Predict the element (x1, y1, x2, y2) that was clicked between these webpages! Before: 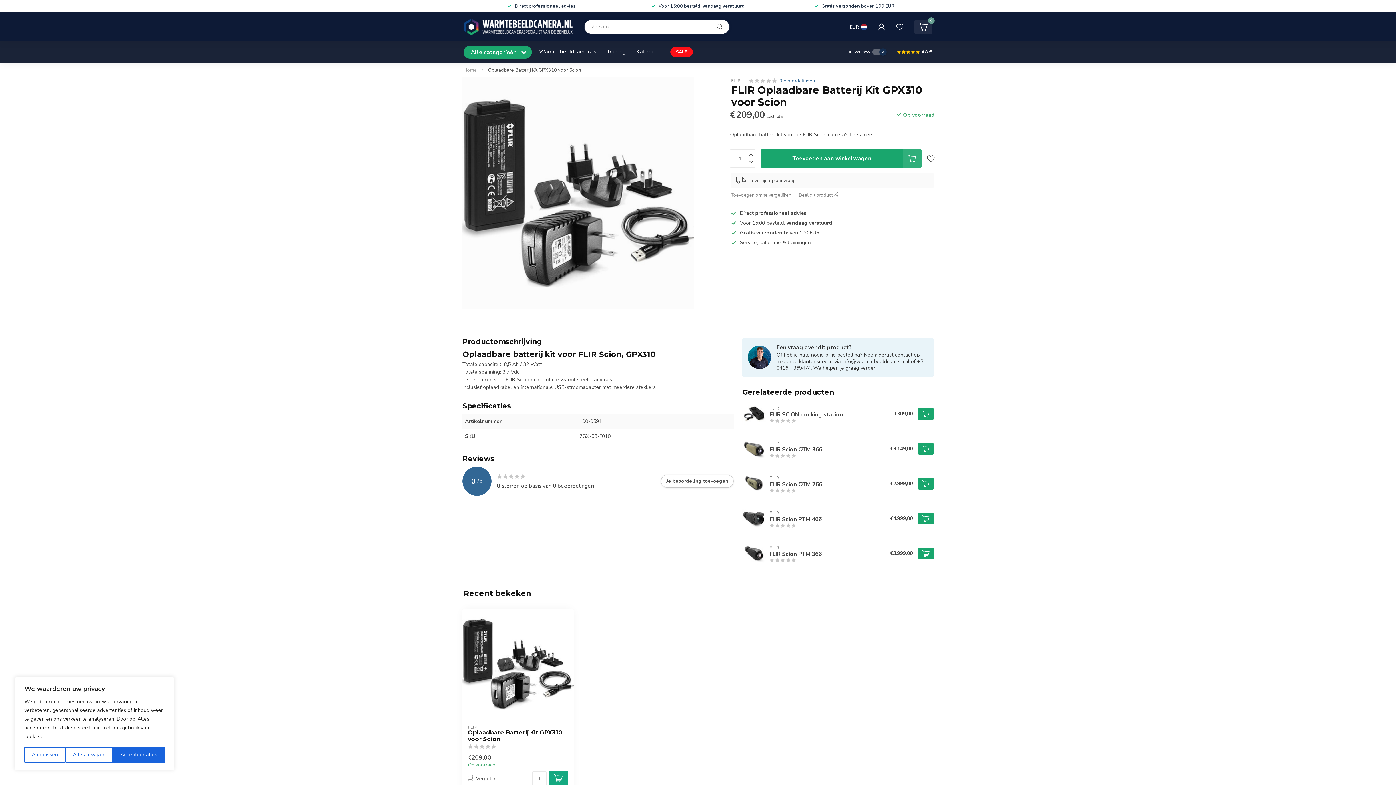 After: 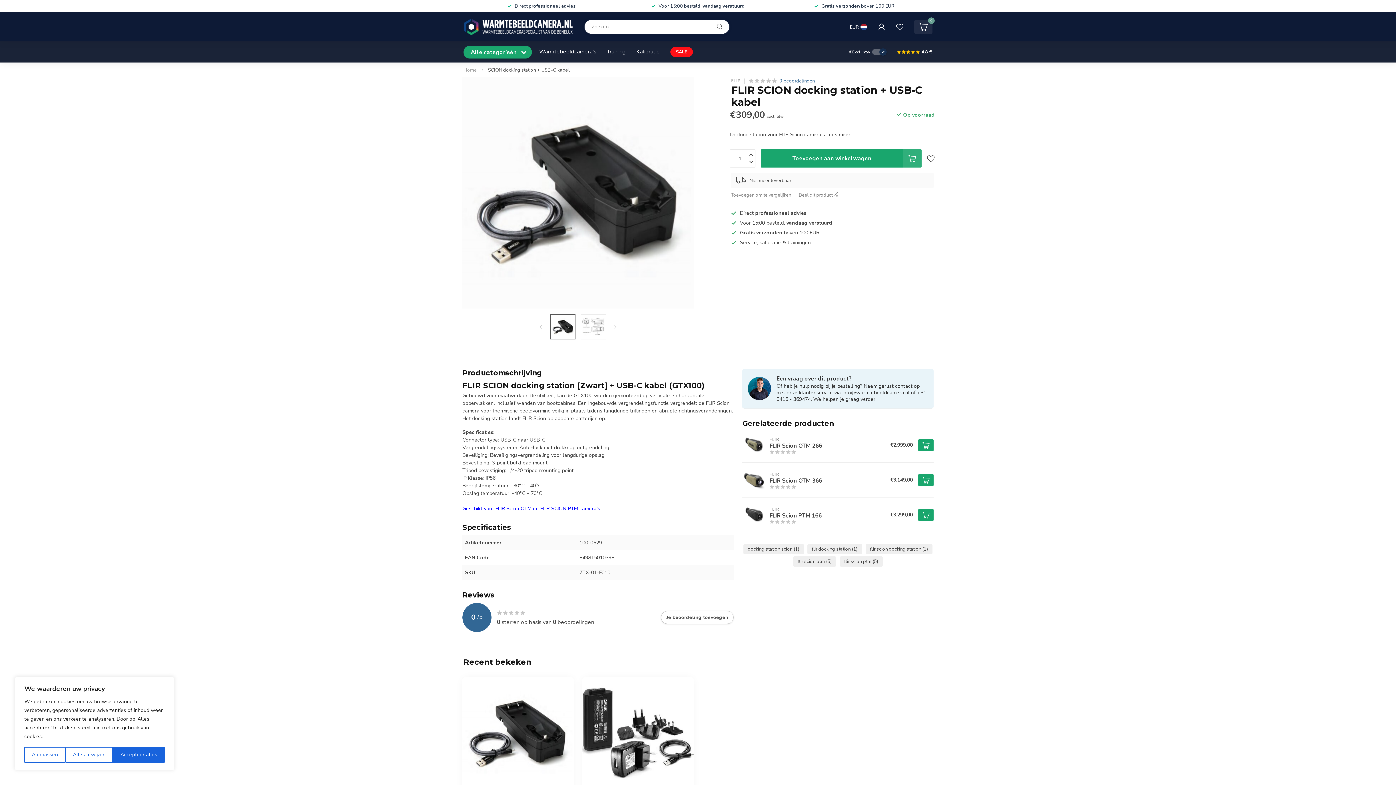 Action: bbox: (766, 404, 894, 423) label: FLIR
FLIR SCION docking station